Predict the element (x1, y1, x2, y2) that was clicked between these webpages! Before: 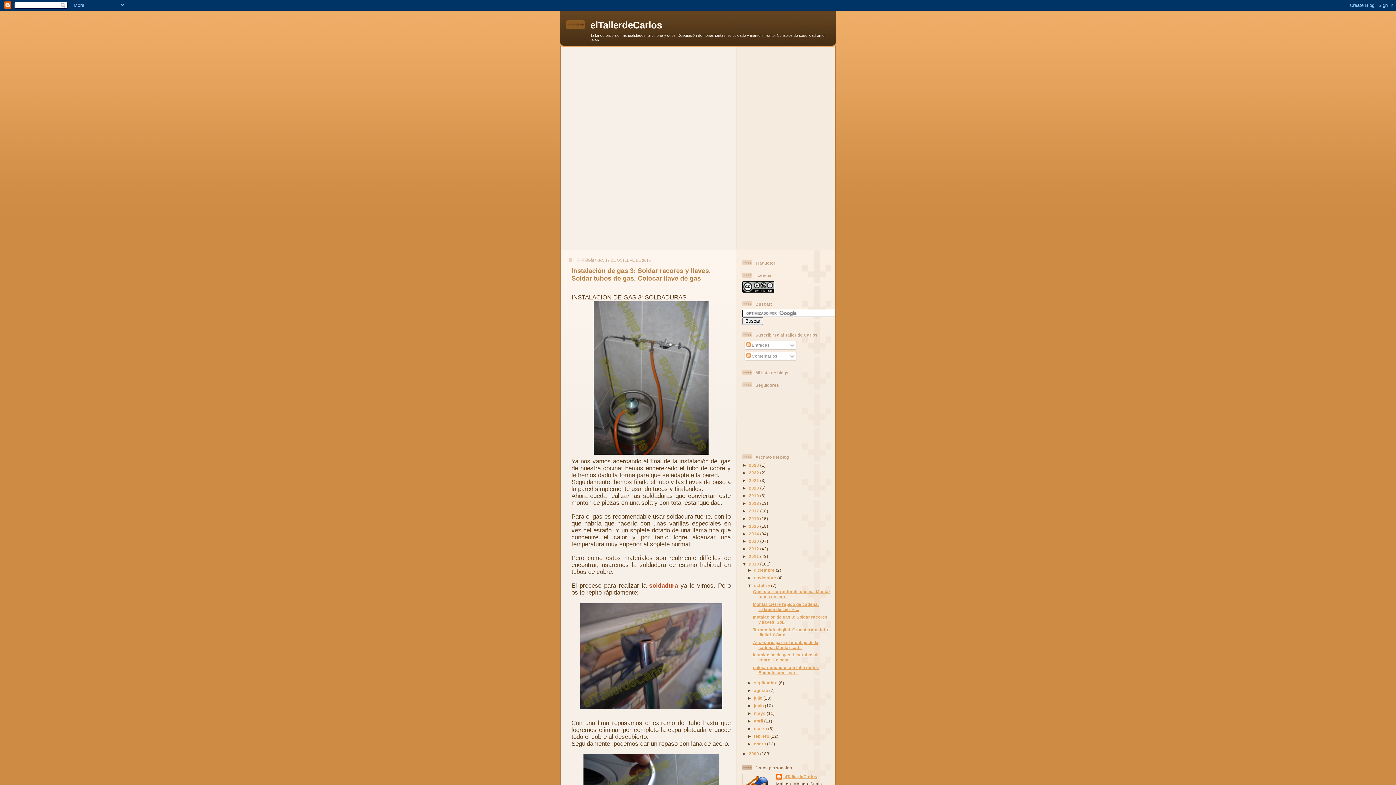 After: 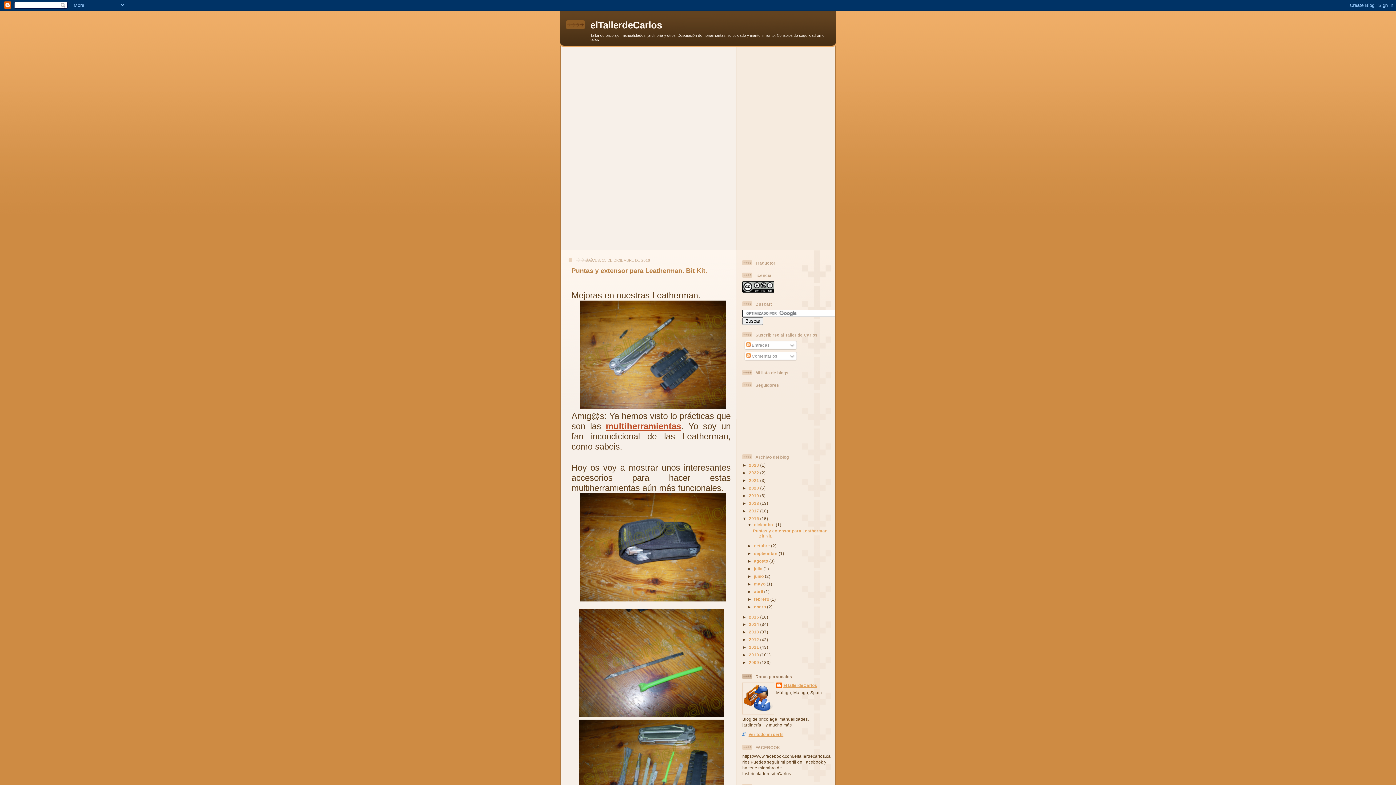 Action: label: 2016  bbox: (749, 516, 760, 520)